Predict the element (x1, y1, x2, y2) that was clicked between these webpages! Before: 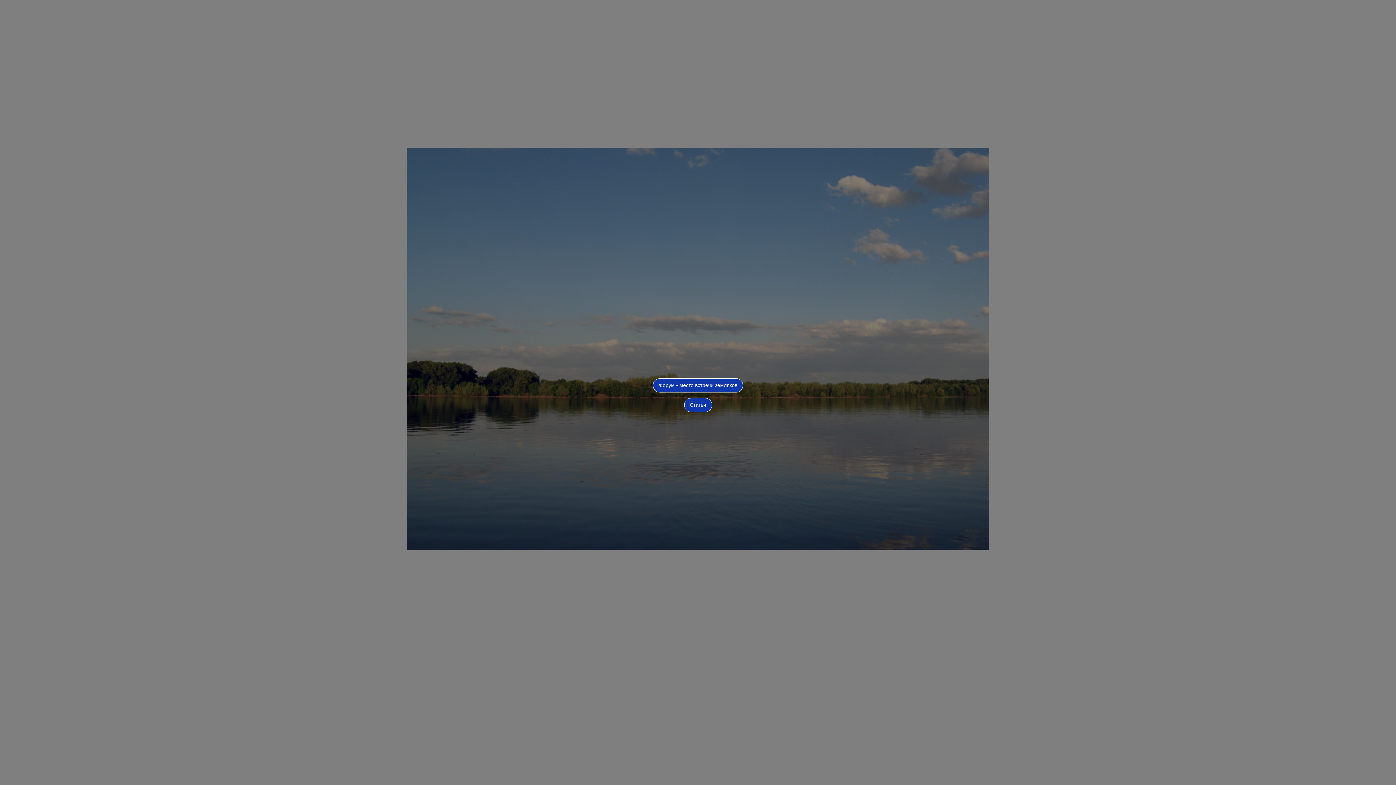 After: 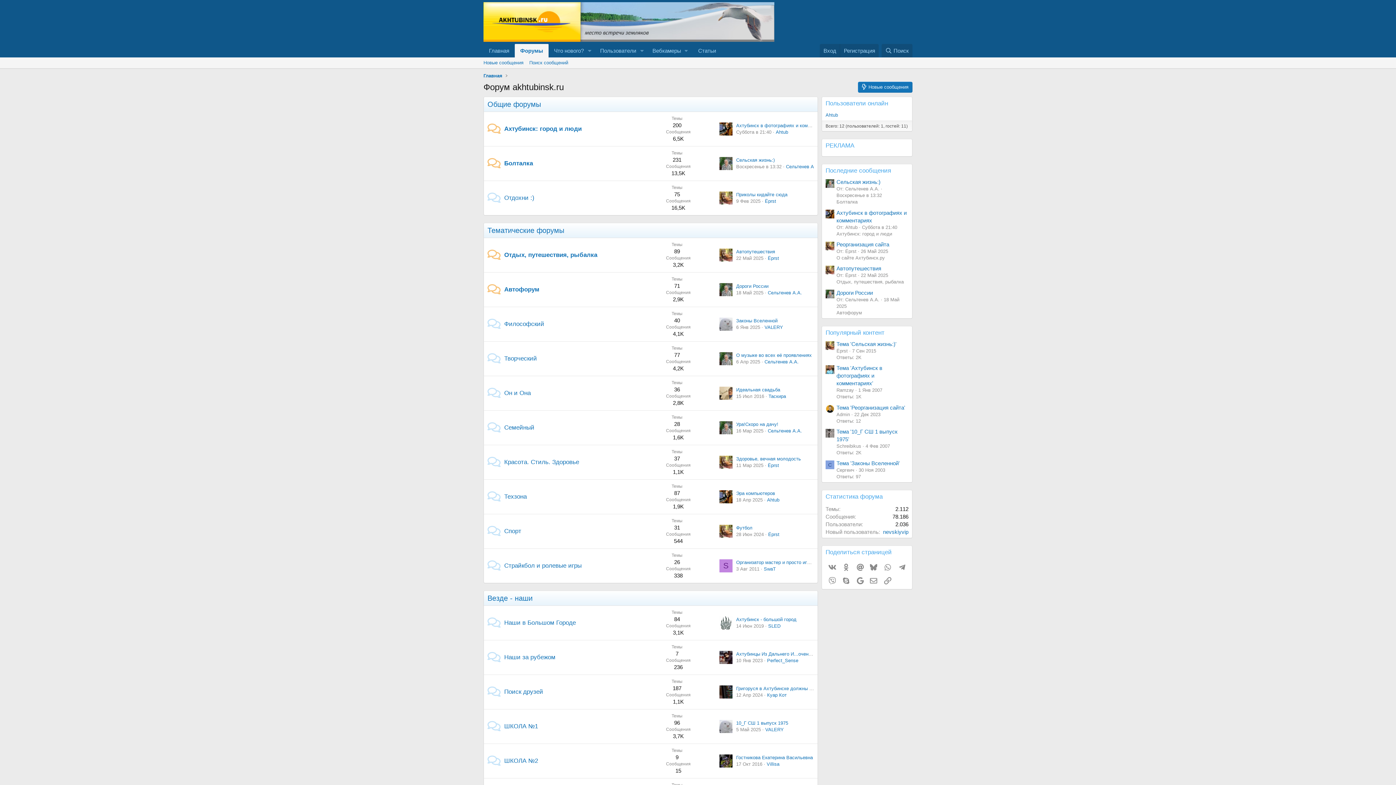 Action: label: Форум - место встречи земляков bbox: (653, 378, 743, 392)